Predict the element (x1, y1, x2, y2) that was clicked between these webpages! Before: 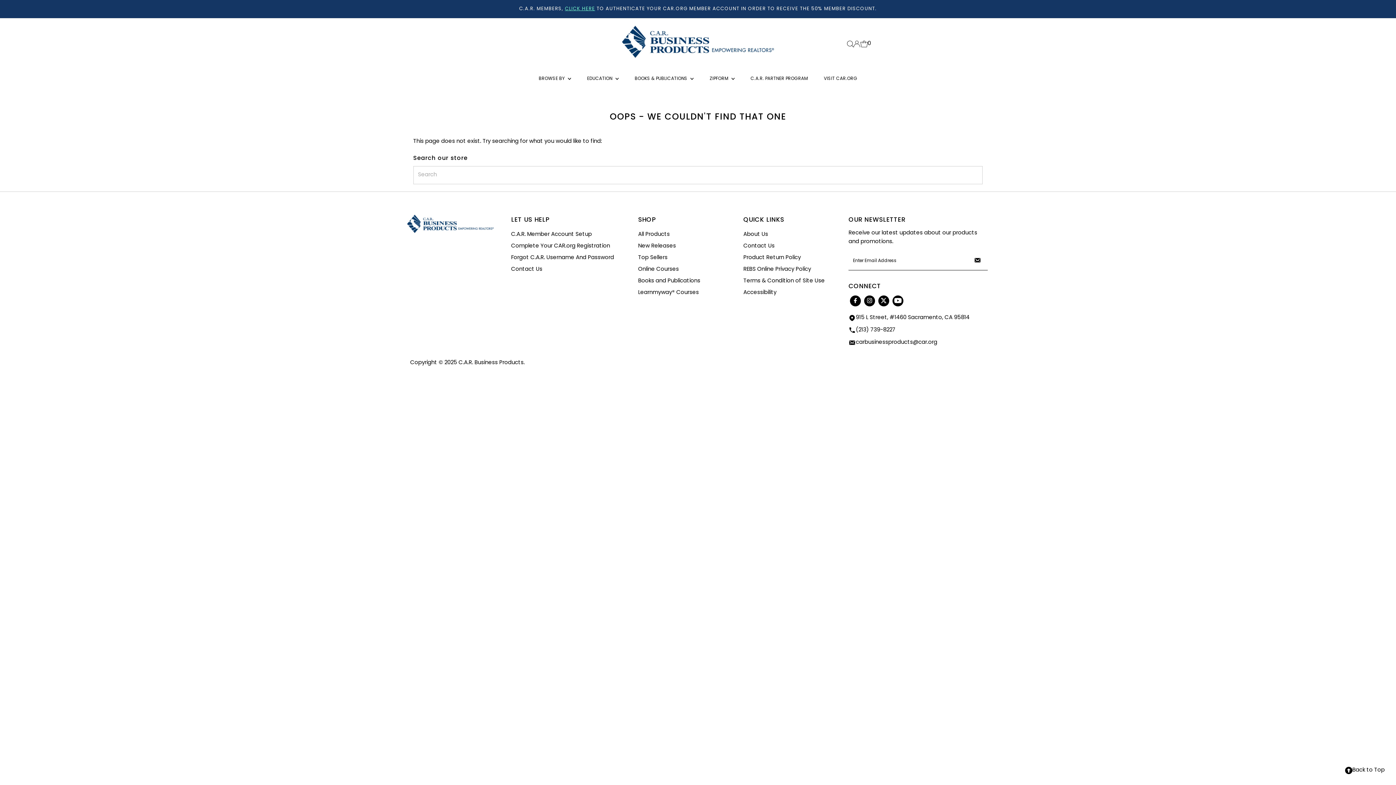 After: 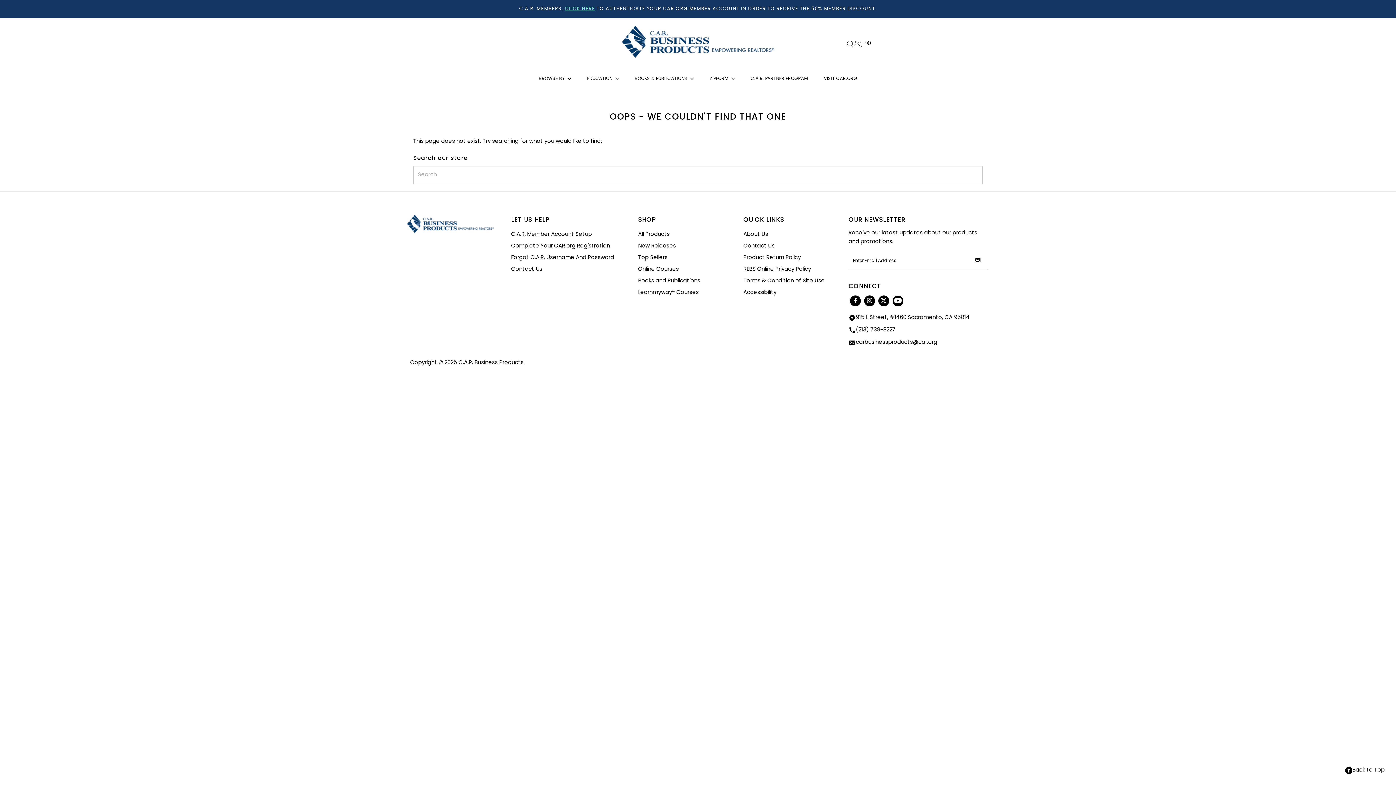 Action: bbox: (892, 295, 903, 306) label: Youtube